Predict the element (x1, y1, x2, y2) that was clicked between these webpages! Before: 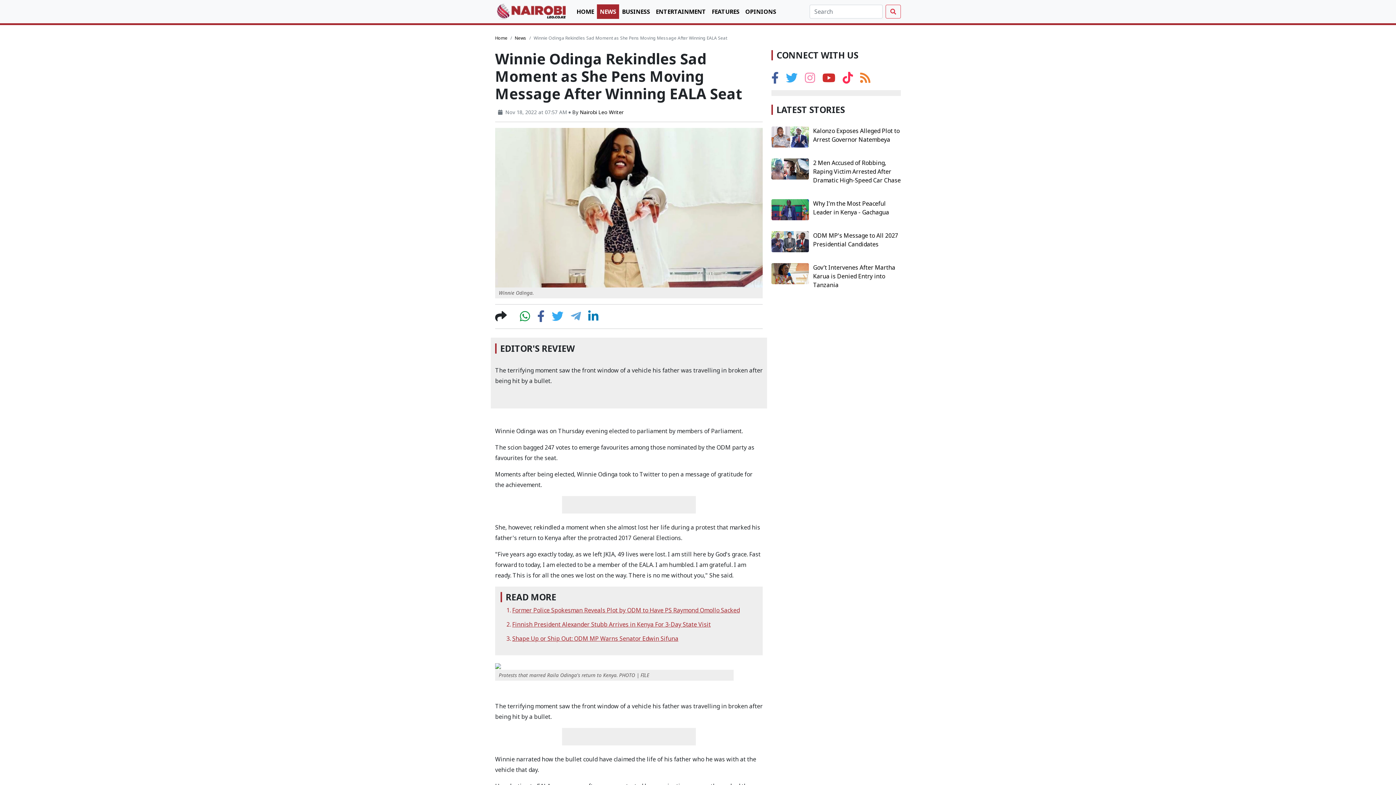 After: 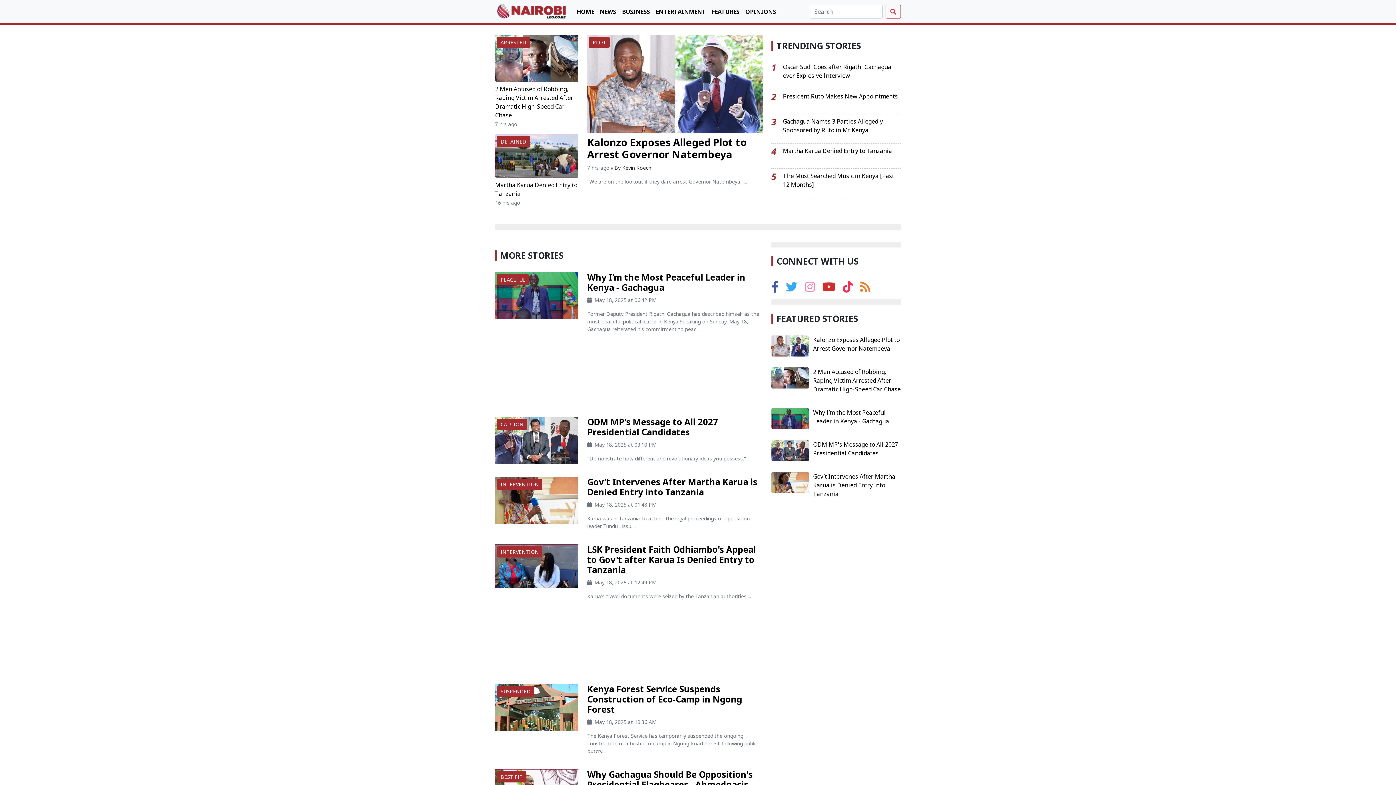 Action: bbox: (495, 2, 568, 20)